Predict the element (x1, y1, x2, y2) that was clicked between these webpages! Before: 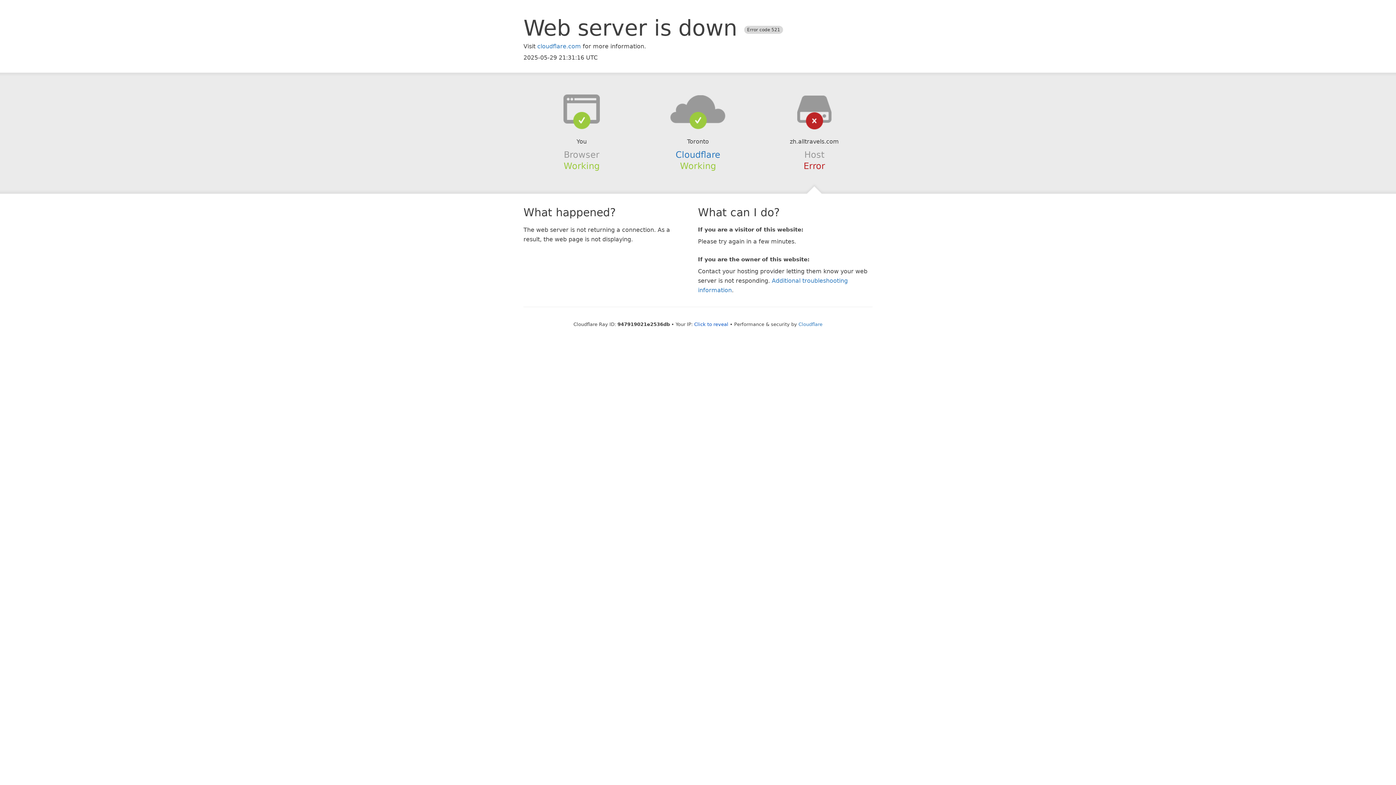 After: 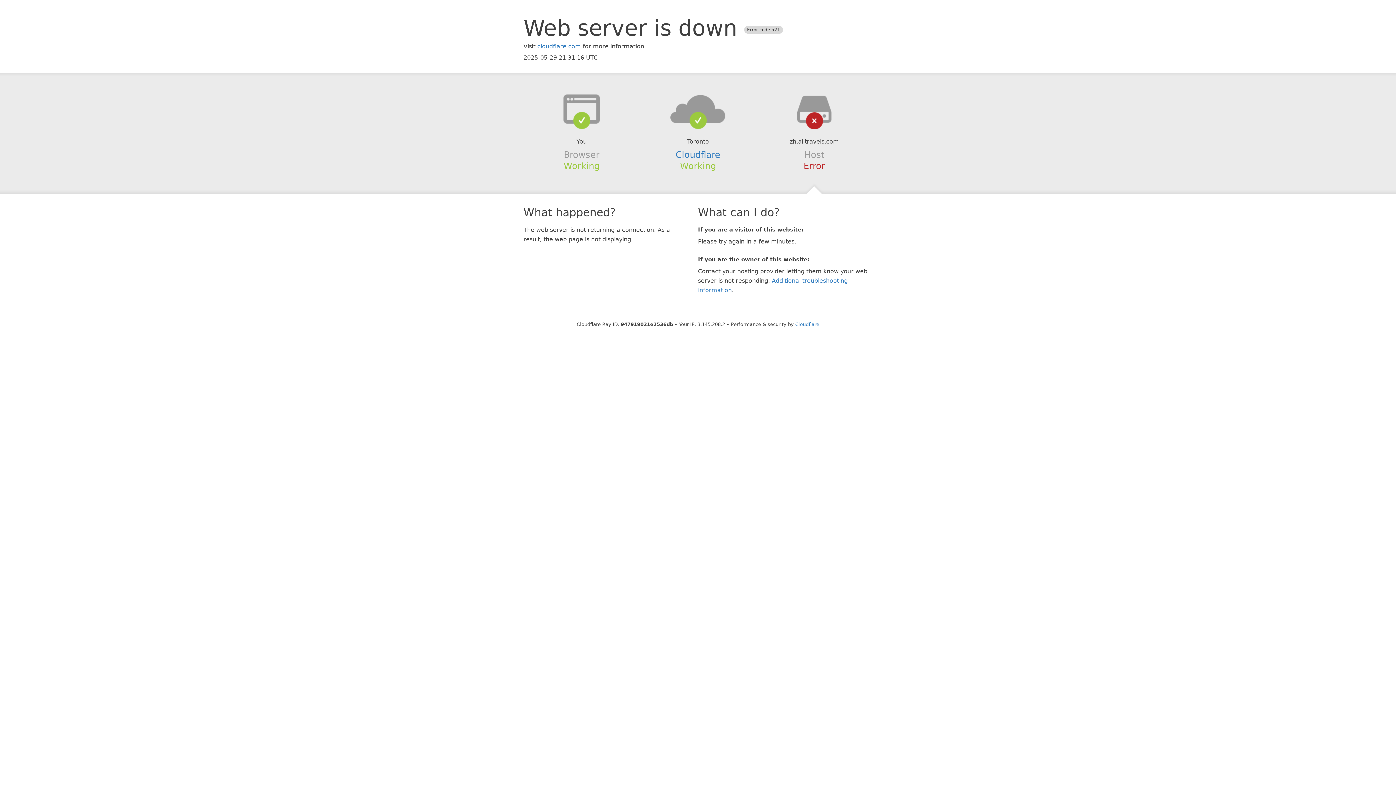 Action: label: Click to reveal bbox: (694, 321, 728, 327)